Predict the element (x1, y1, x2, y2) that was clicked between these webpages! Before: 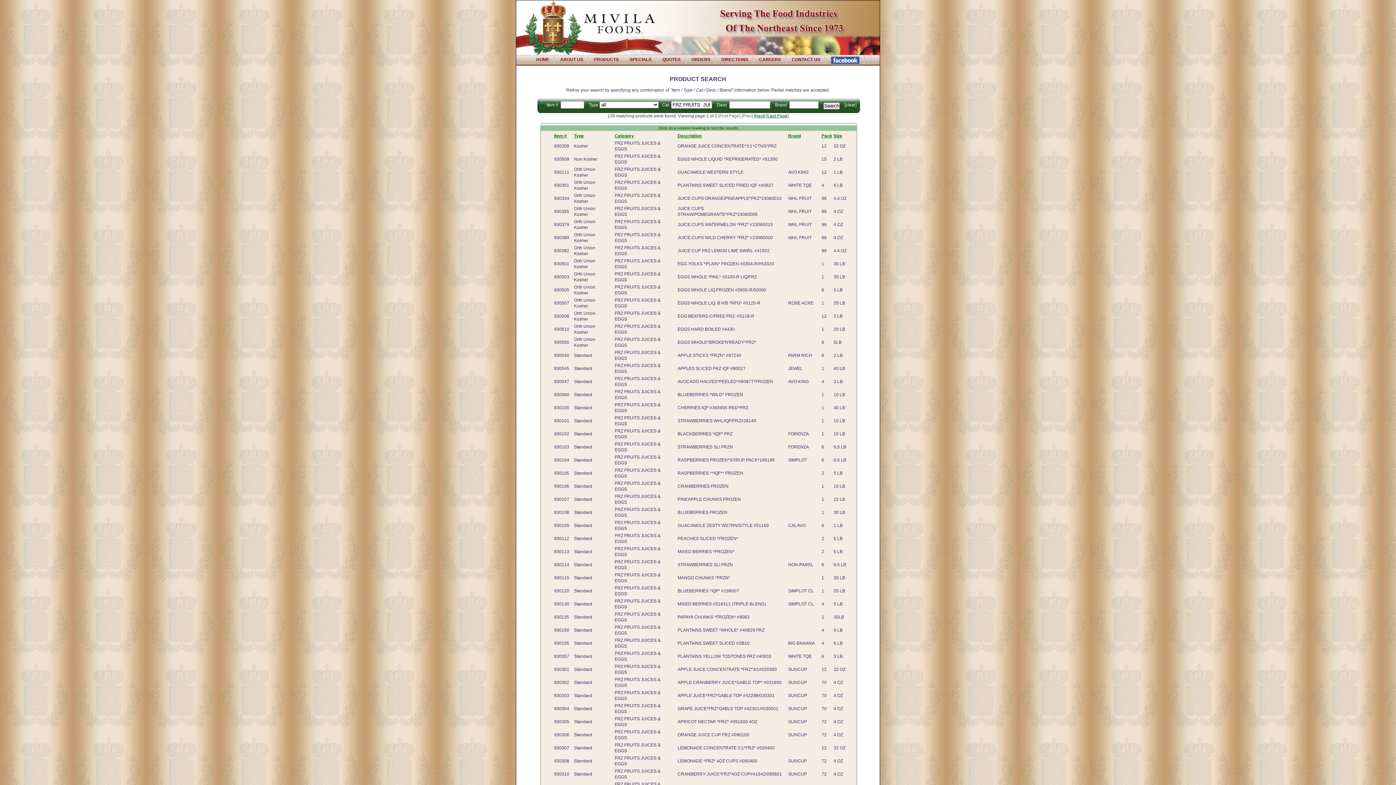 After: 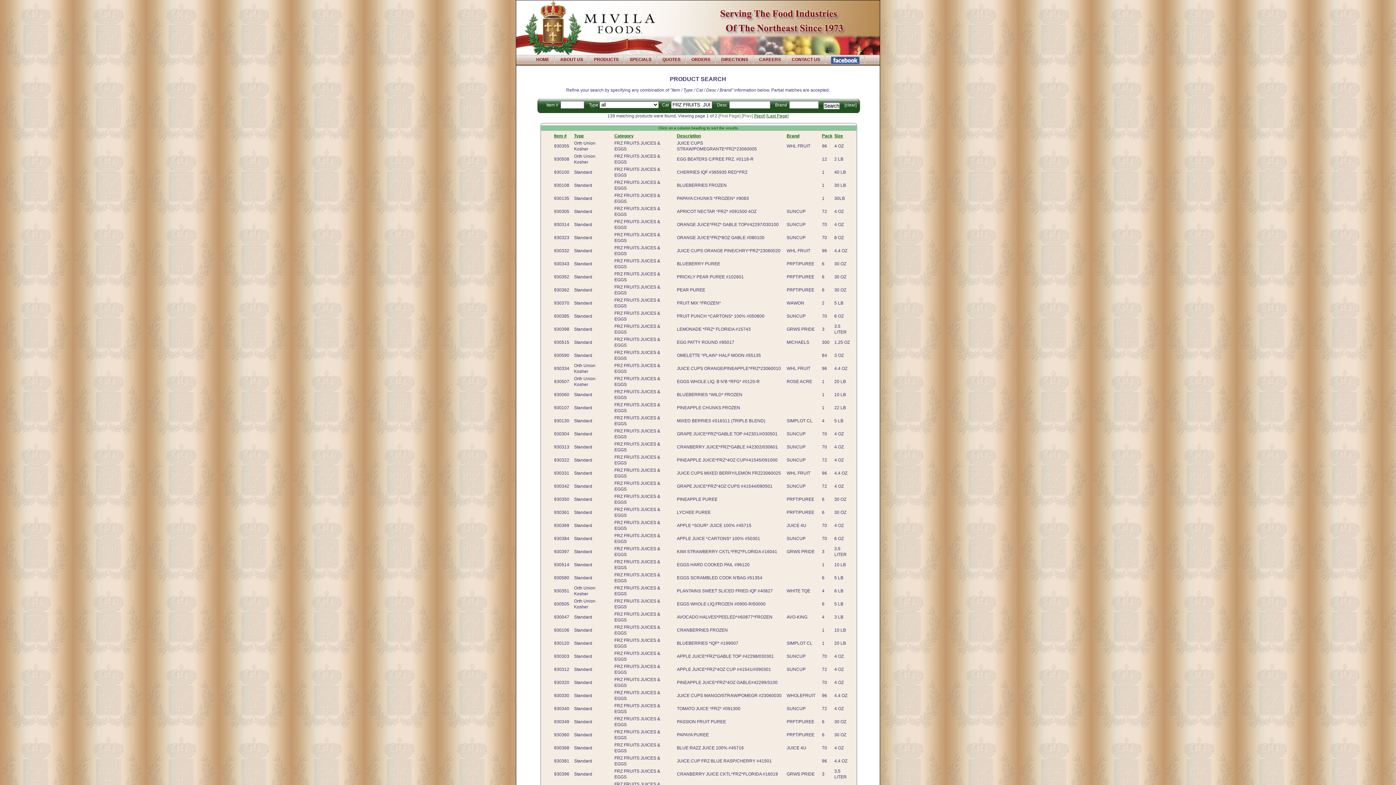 Action: bbox: (614, 133, 634, 138) label: Category